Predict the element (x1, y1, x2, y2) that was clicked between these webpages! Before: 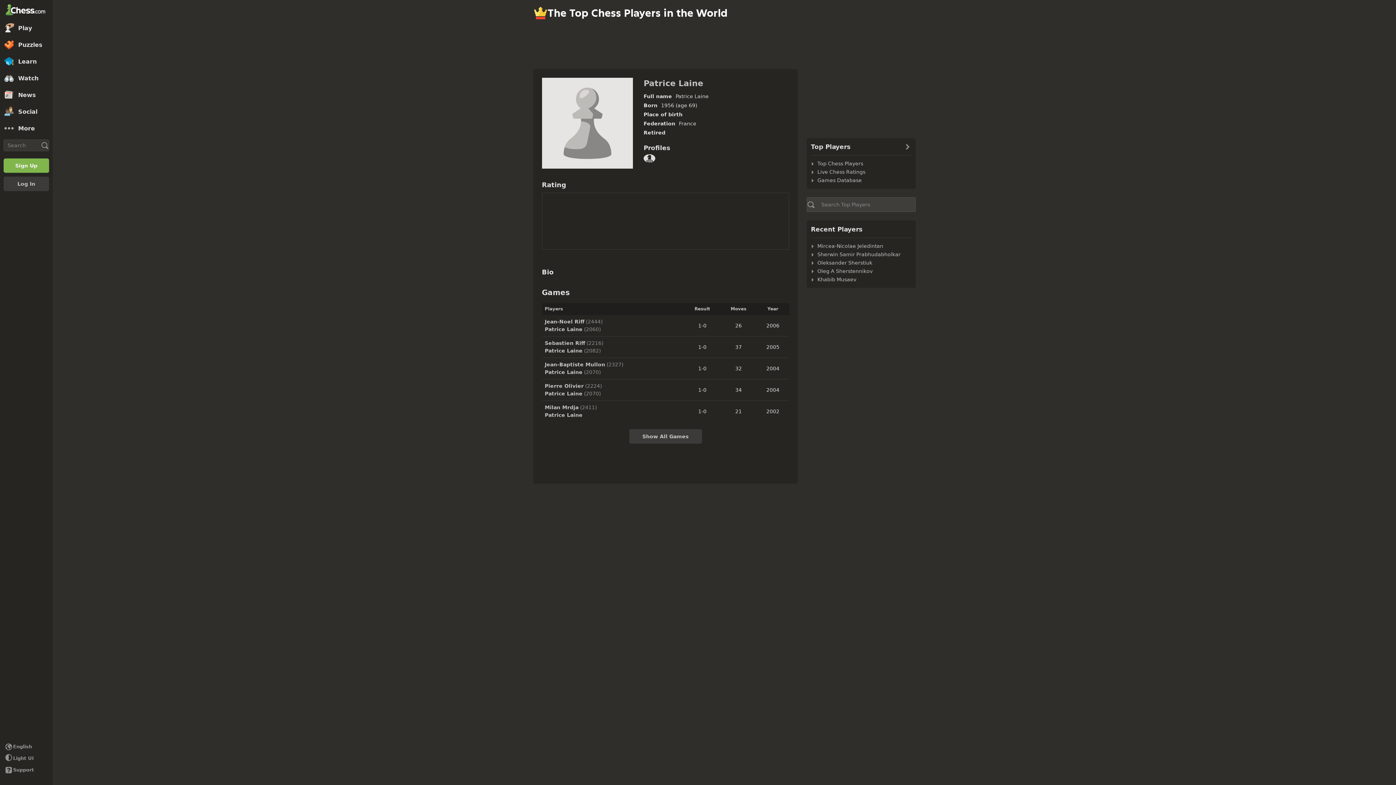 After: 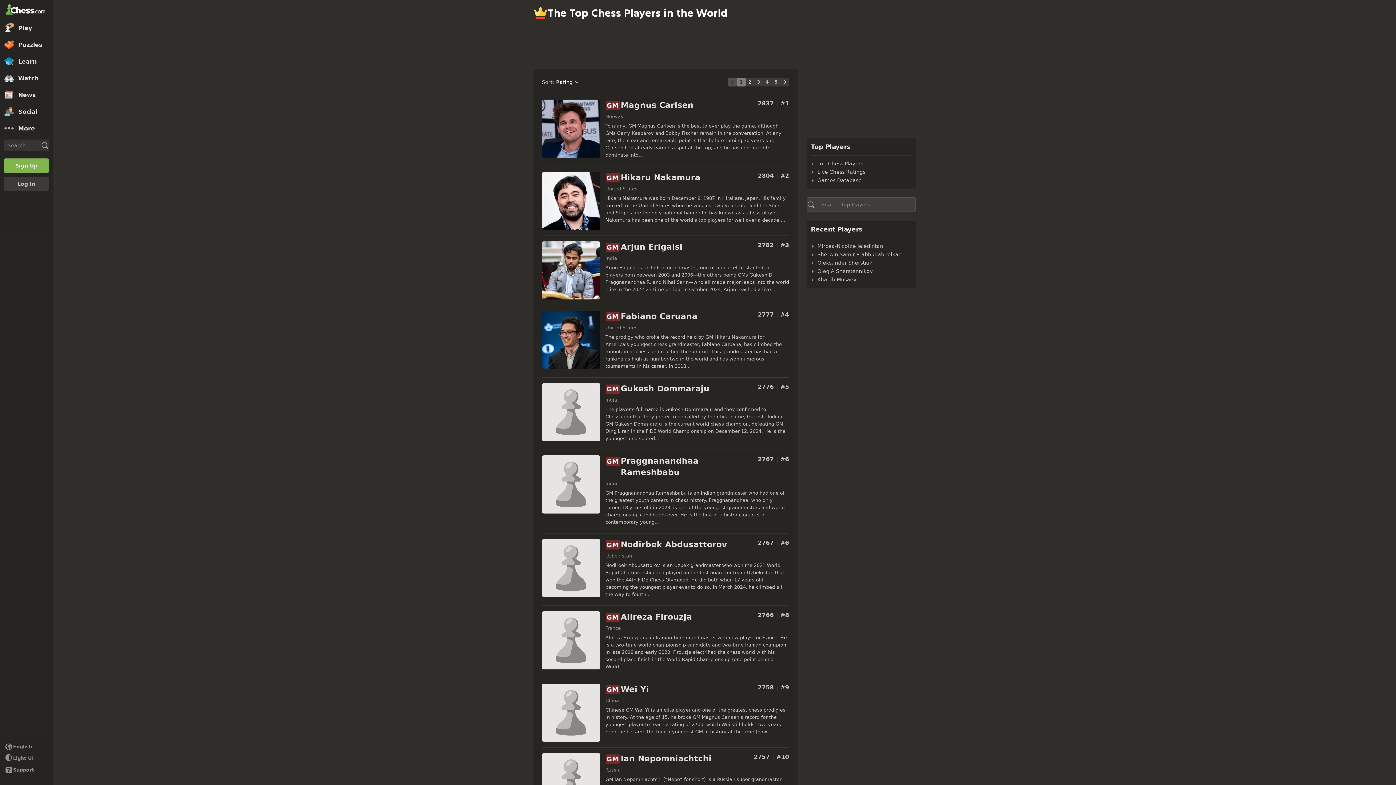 Action: bbox: (811, 160, 864, 167) label: Top Chess Players